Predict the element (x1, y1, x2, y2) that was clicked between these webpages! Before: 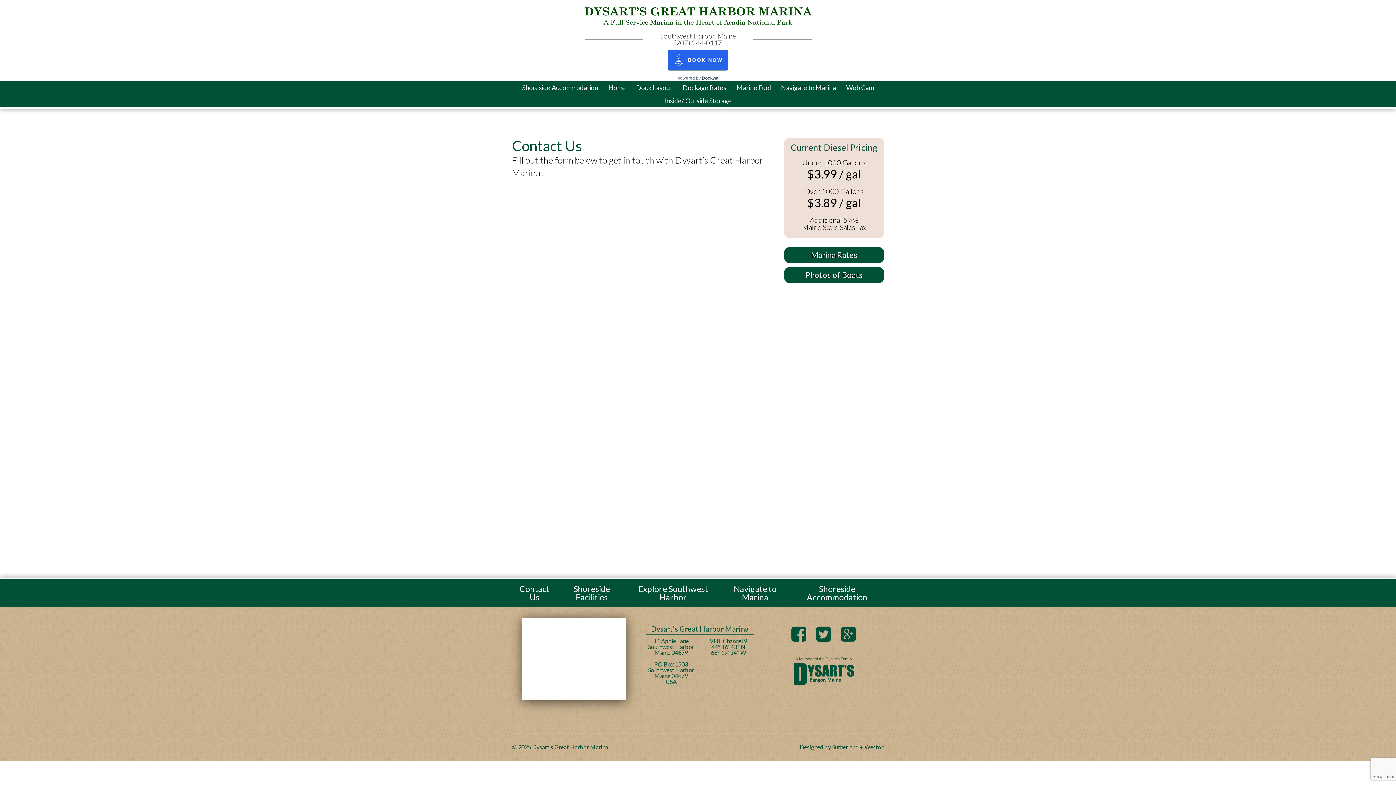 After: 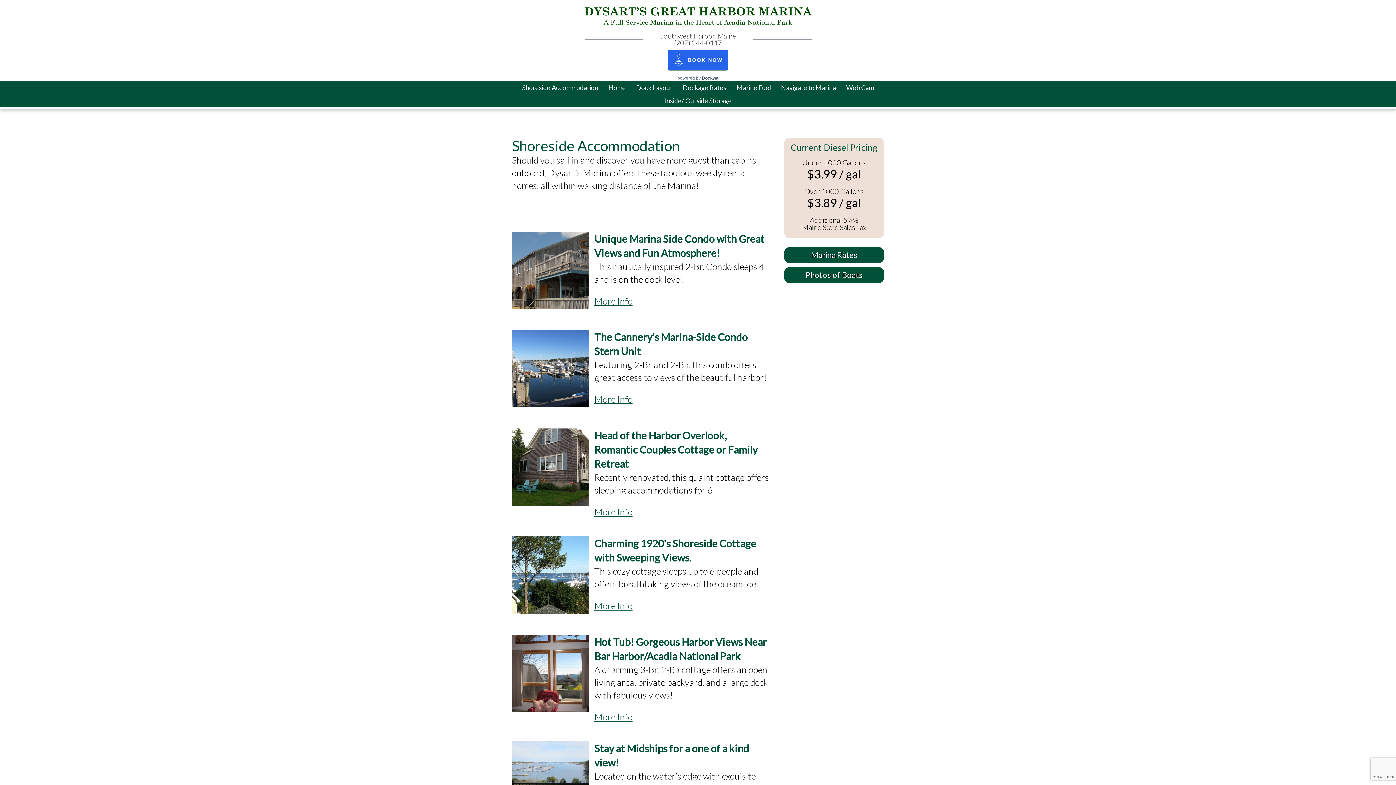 Action: label: Shoreside Accommodation bbox: (517, 80, 602, 94)